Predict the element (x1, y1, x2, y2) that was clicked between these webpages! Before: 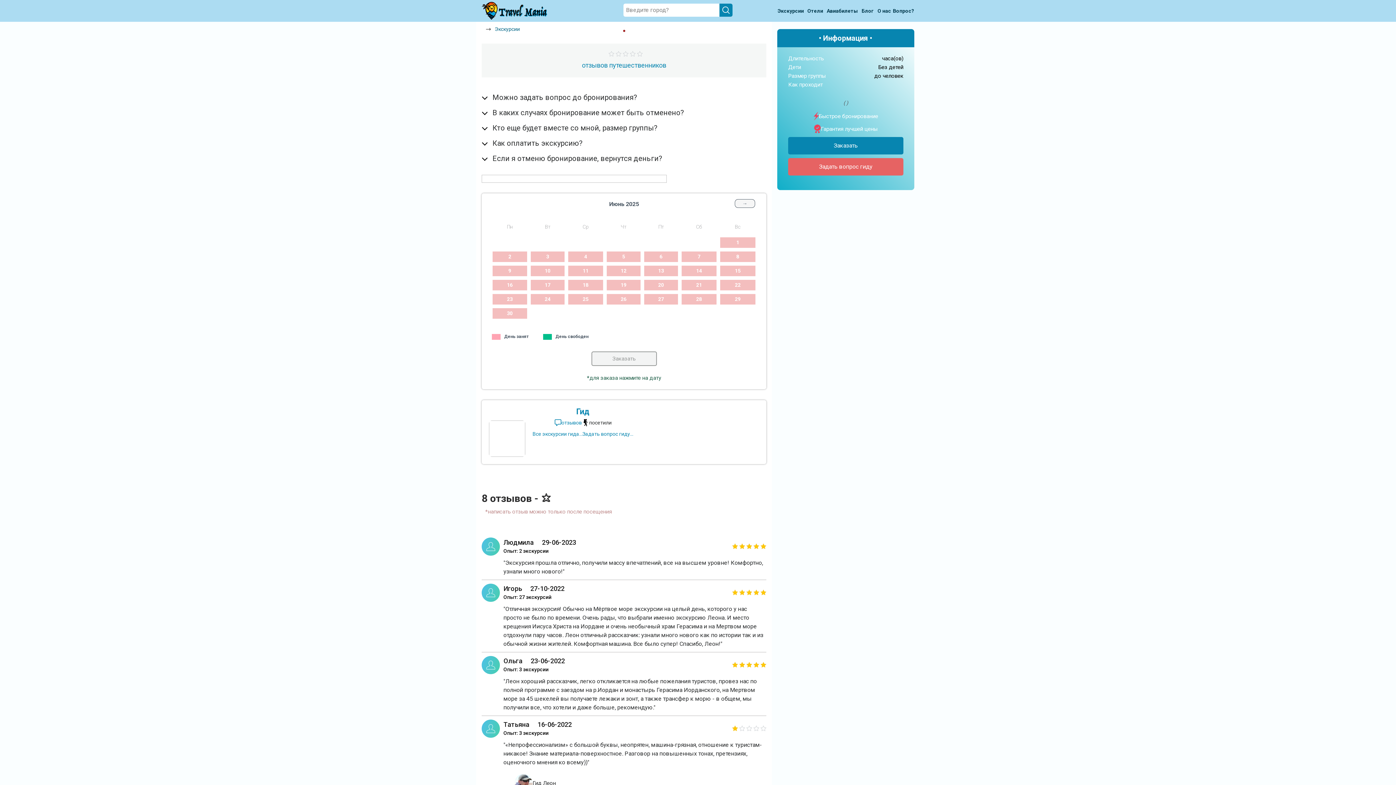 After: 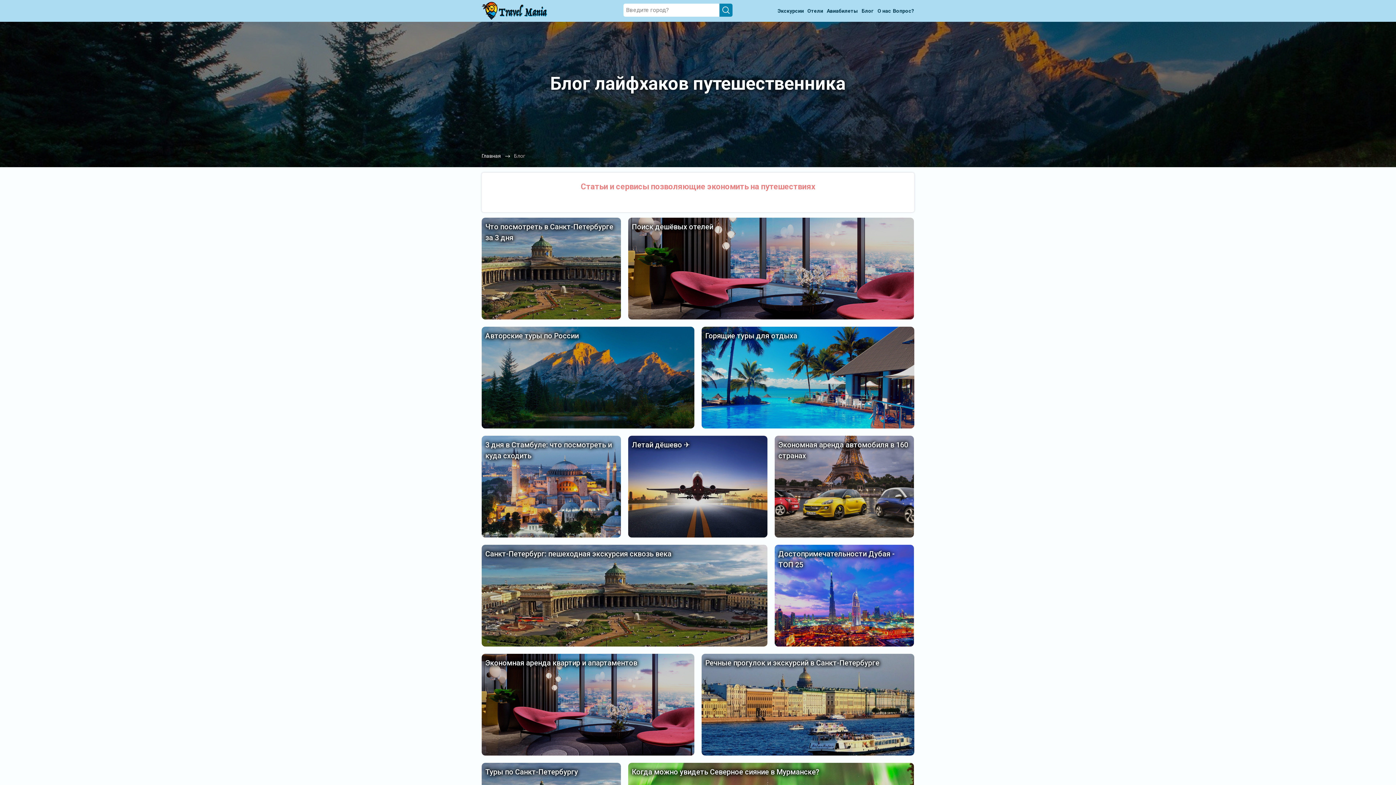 Action: bbox: (860, 4, 876, 17) label: Блог